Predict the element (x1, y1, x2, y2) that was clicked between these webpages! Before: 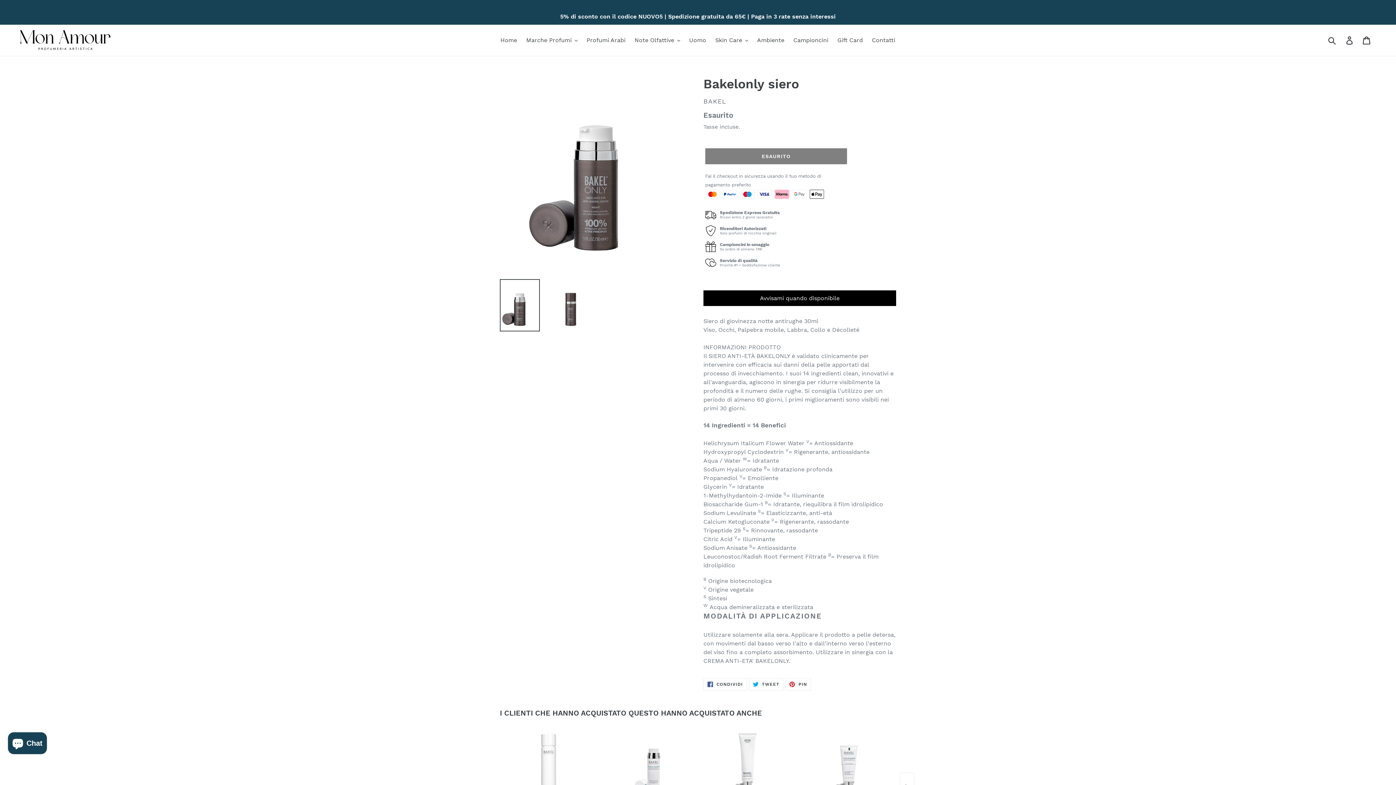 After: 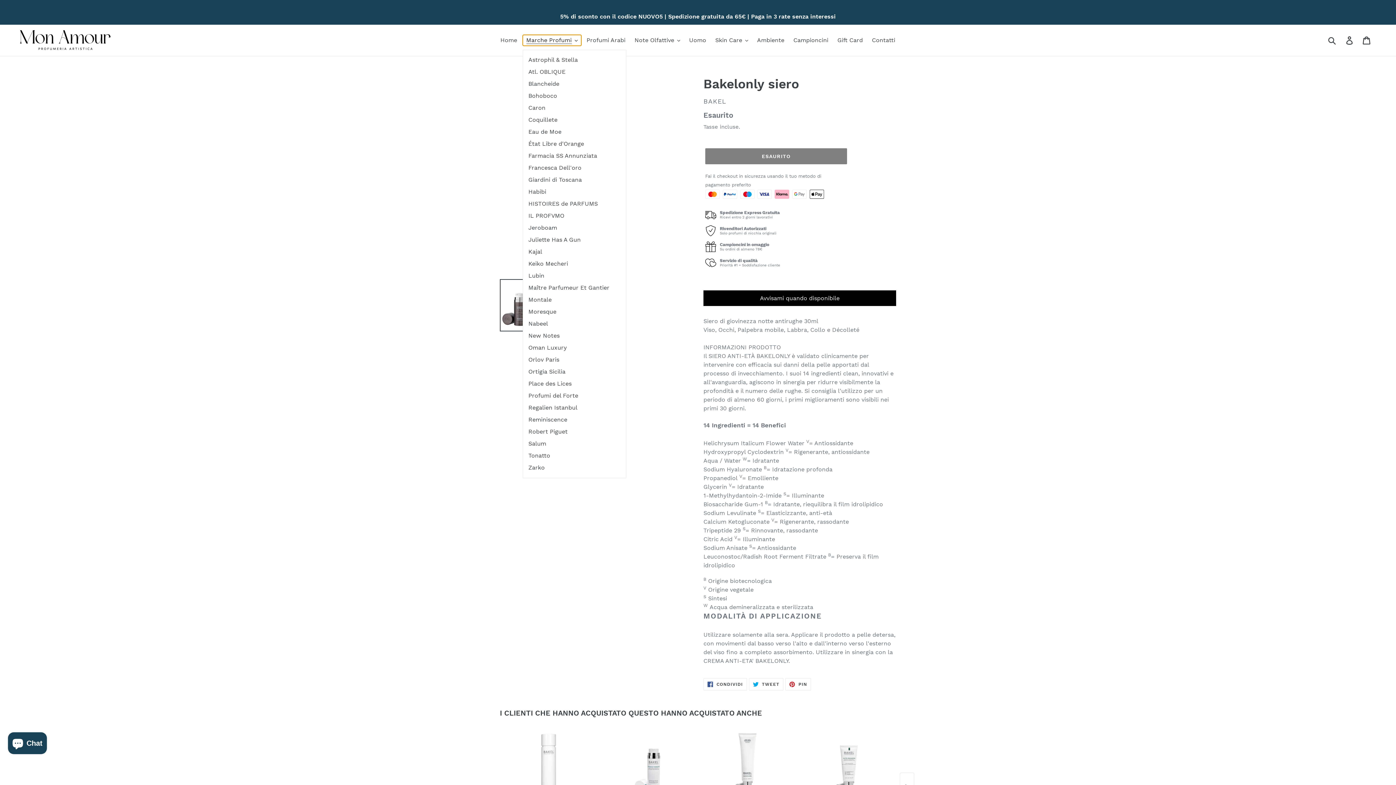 Action: bbox: (522, 34, 581, 45) label: Marche Profumi